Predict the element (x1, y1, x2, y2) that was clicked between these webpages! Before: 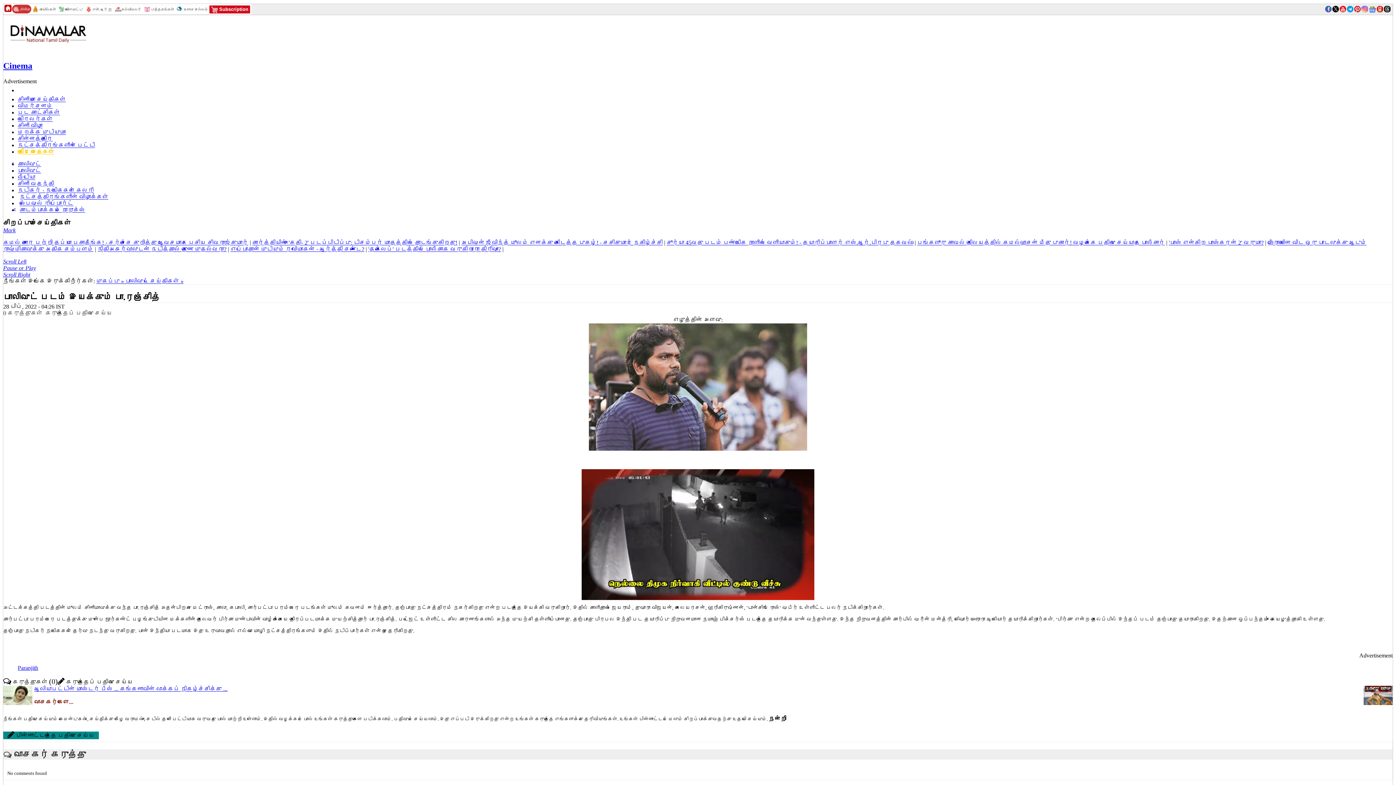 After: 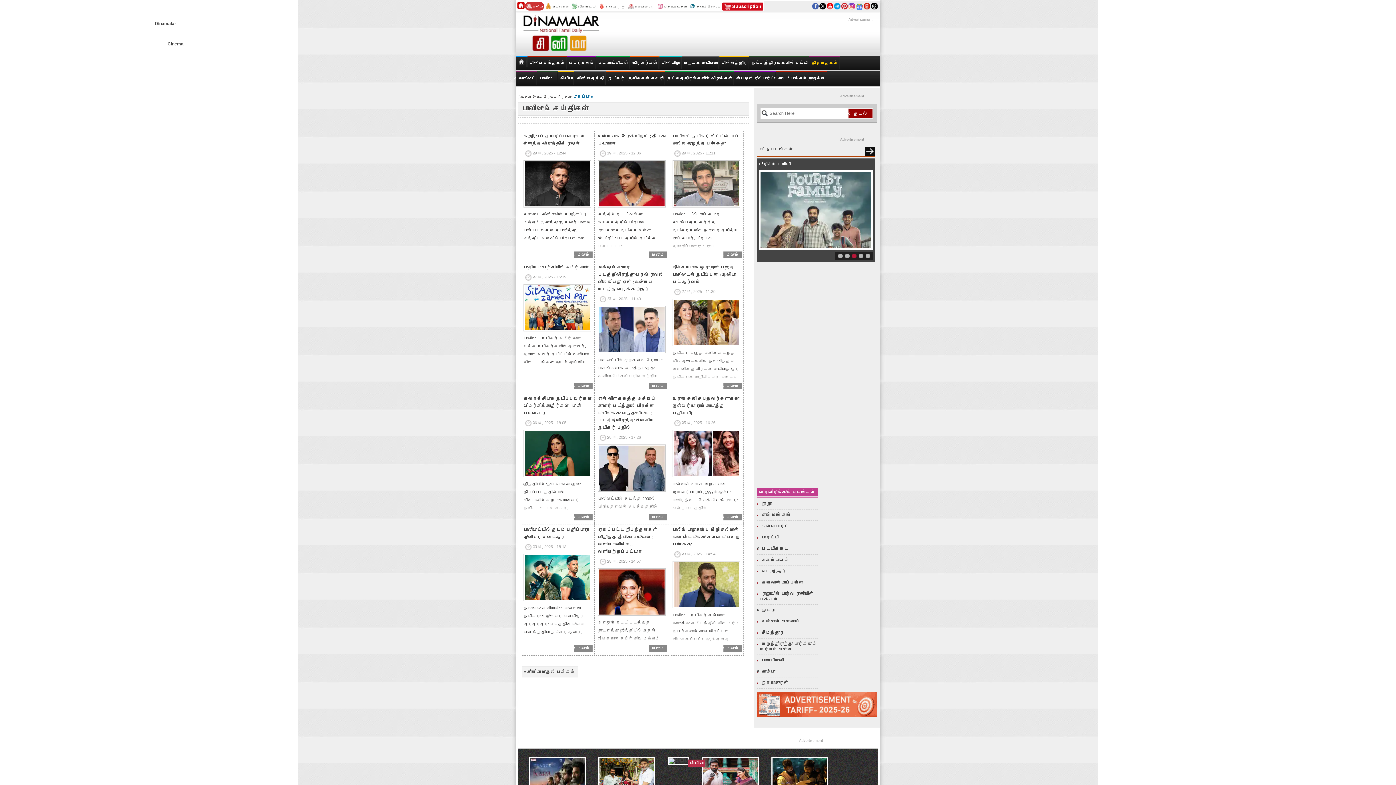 Action: bbox: (125, 278, 183, 284) label: பாலிவுட் செய்திகள் »